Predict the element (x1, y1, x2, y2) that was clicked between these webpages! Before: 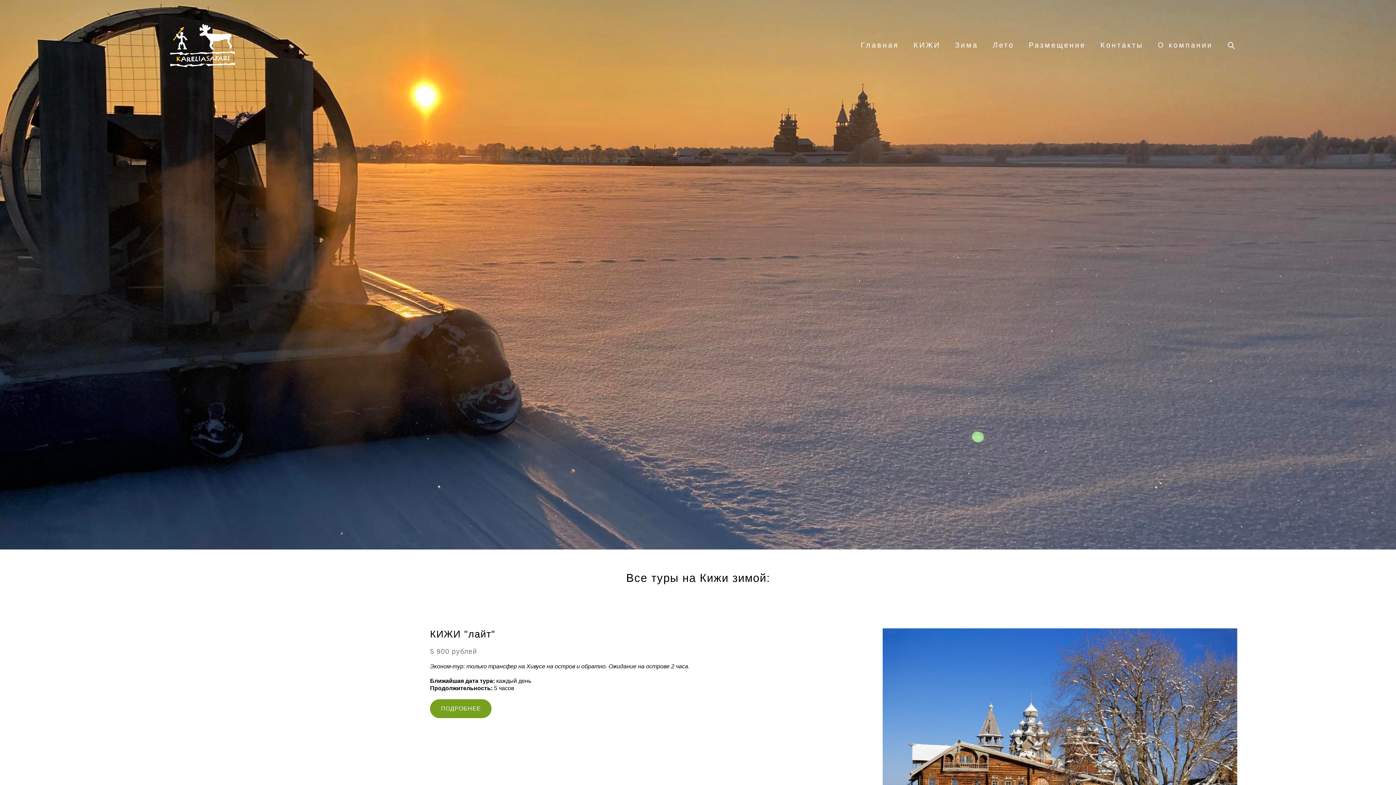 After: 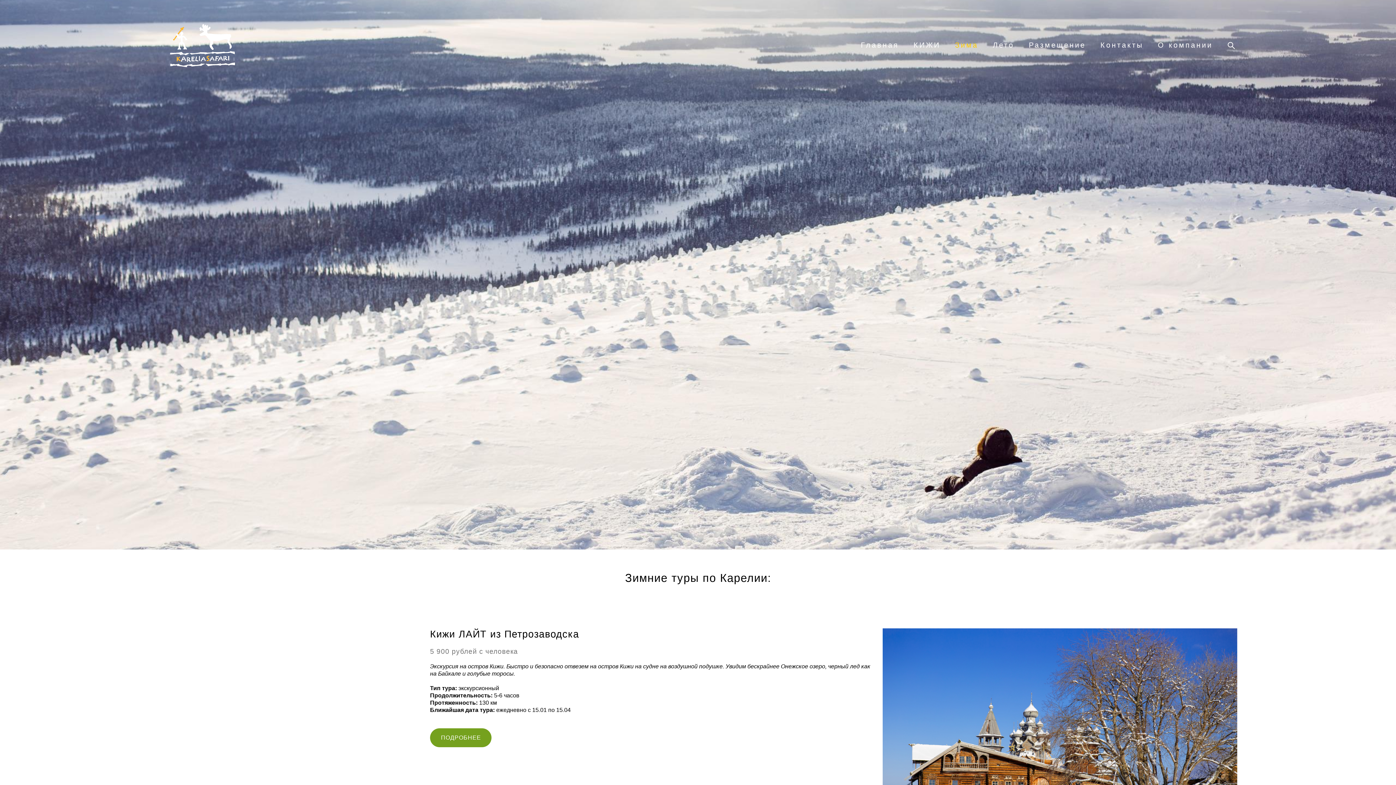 Action: bbox: (955, 41, 978, 48) label: Зима